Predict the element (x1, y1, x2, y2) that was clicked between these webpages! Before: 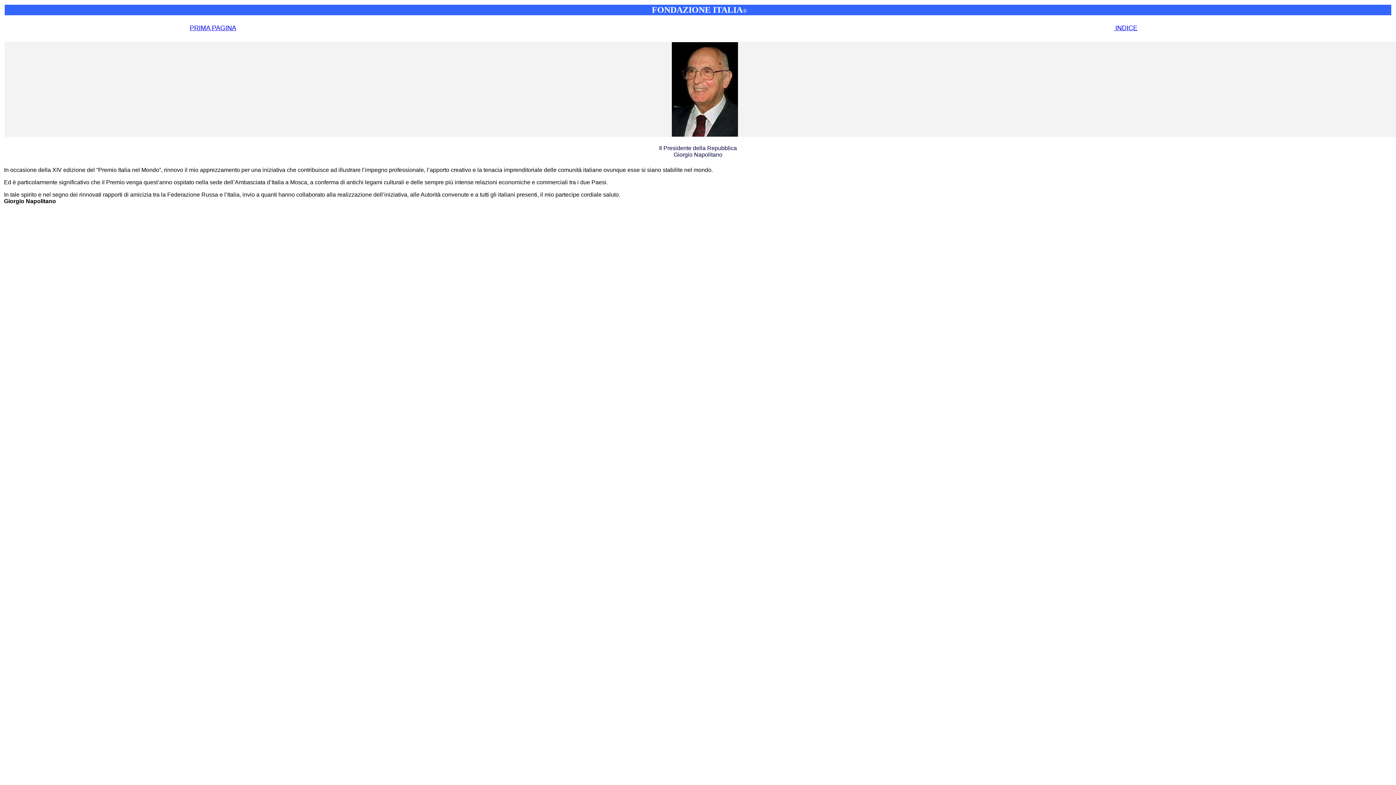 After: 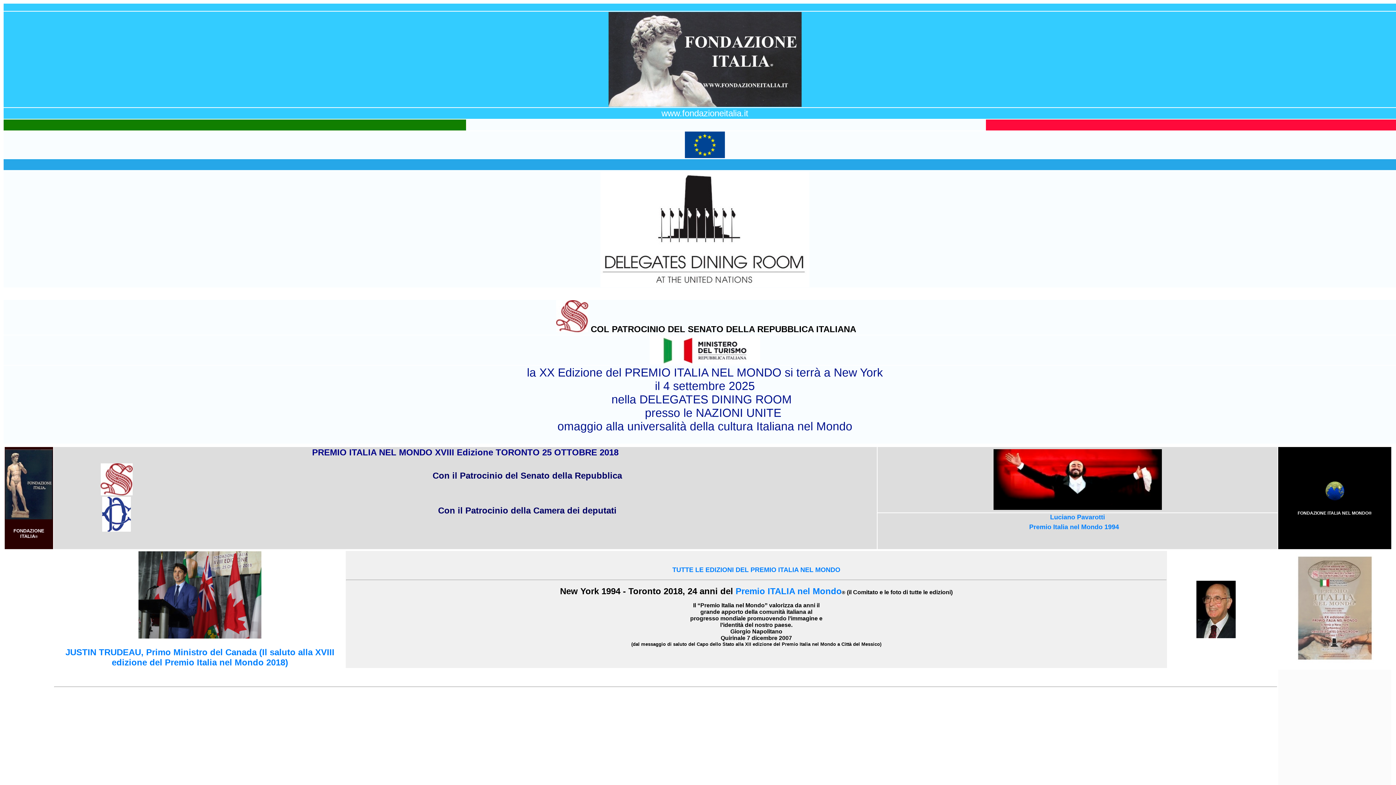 Action: bbox: (189, 24, 236, 31) label: PRIMA PAGINA